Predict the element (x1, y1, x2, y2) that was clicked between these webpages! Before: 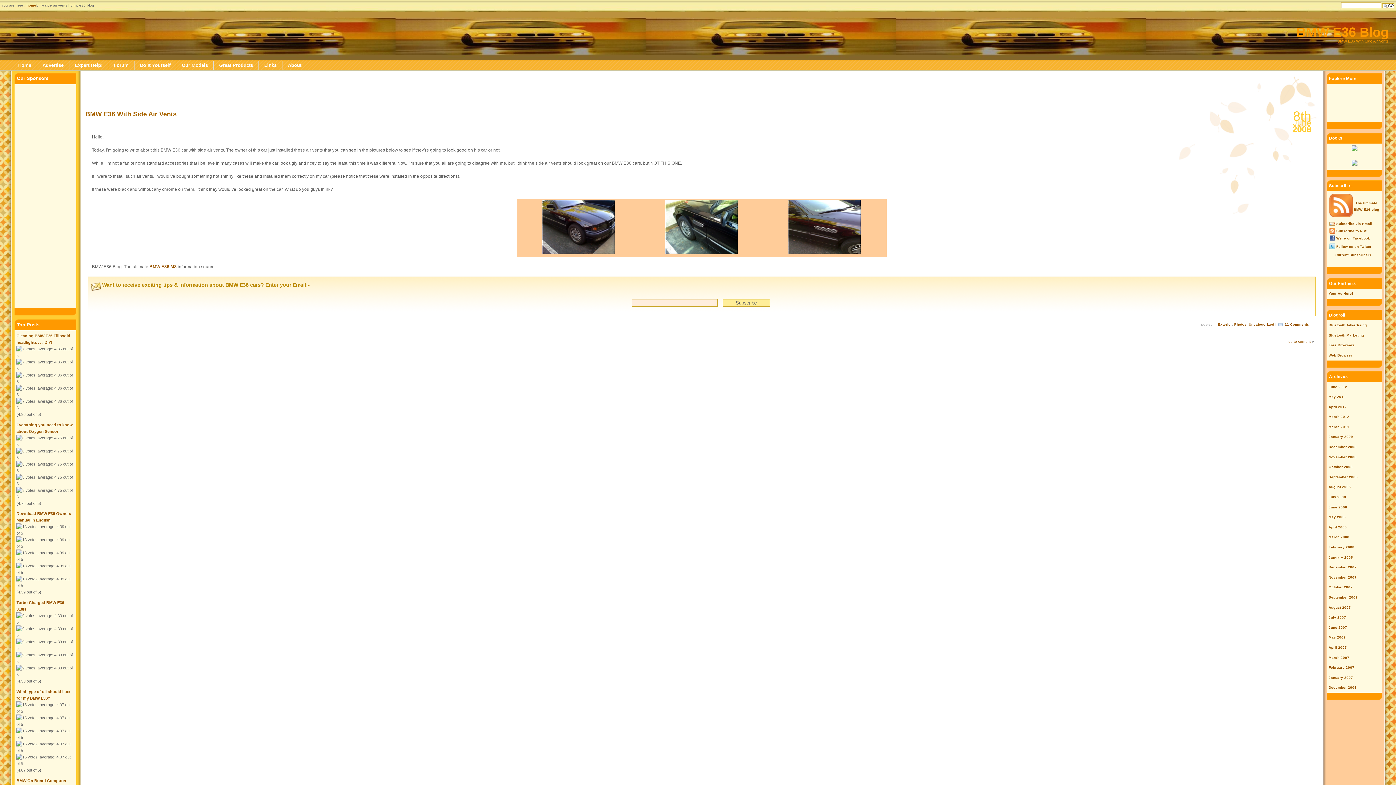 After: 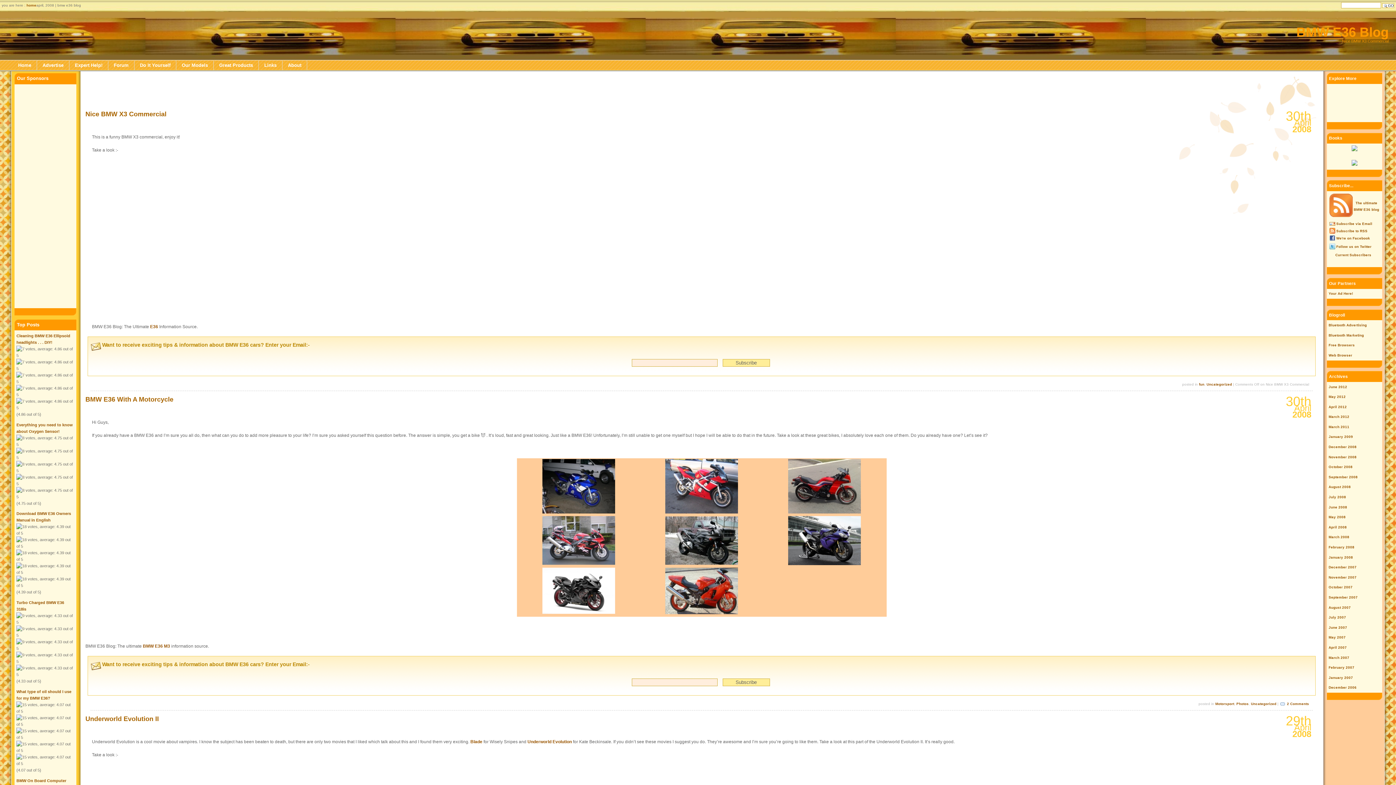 Action: label: April 2008 bbox: (1329, 525, 1347, 529)